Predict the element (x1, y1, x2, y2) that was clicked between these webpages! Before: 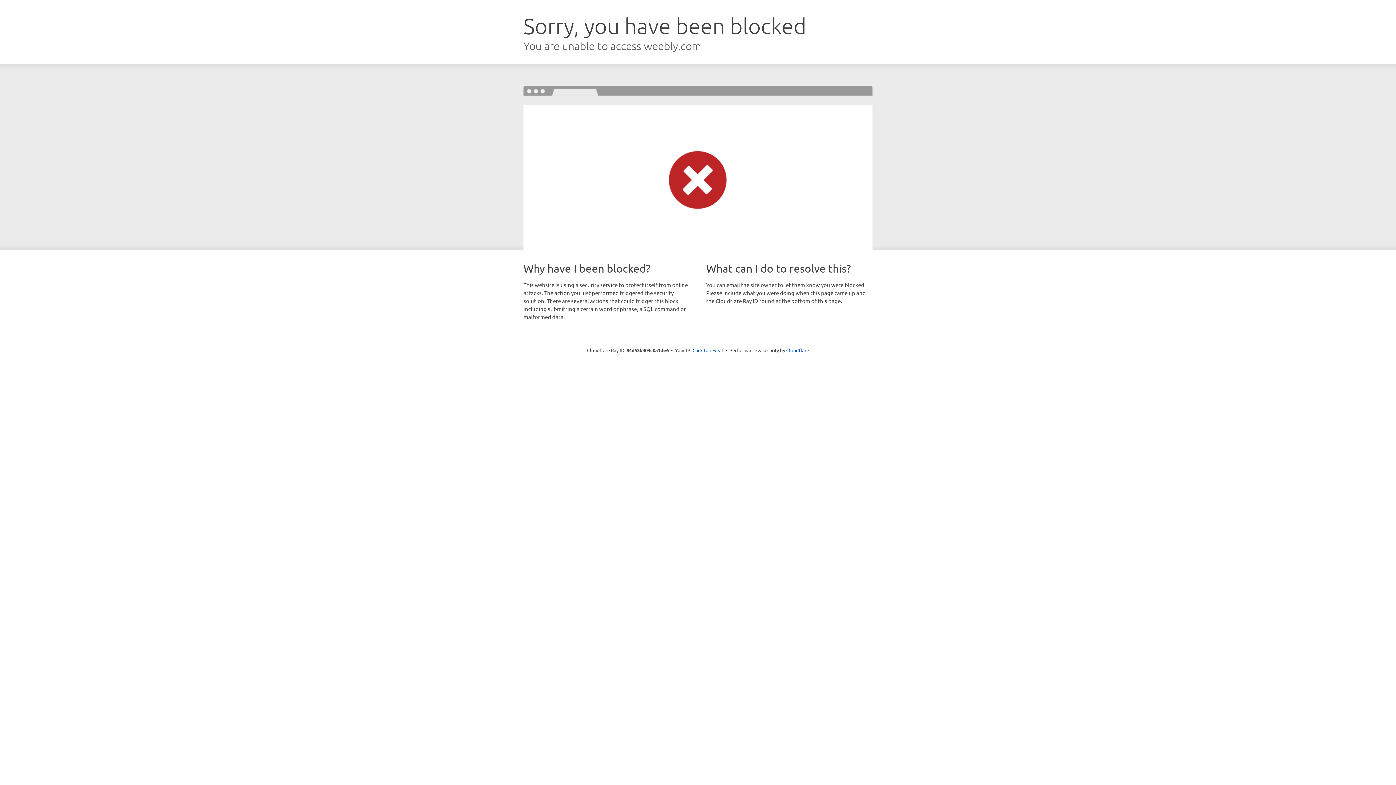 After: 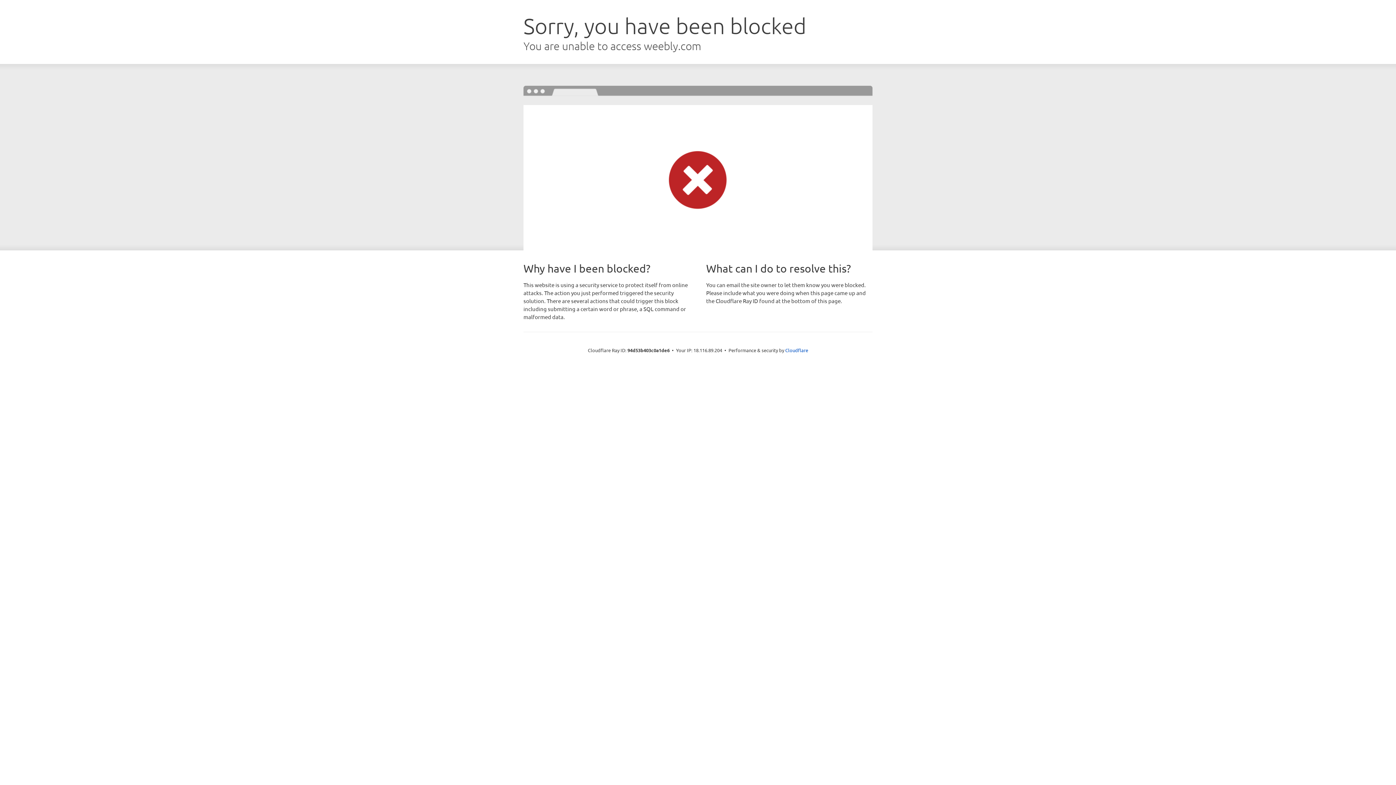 Action: bbox: (692, 346, 723, 353) label: Click to reveal